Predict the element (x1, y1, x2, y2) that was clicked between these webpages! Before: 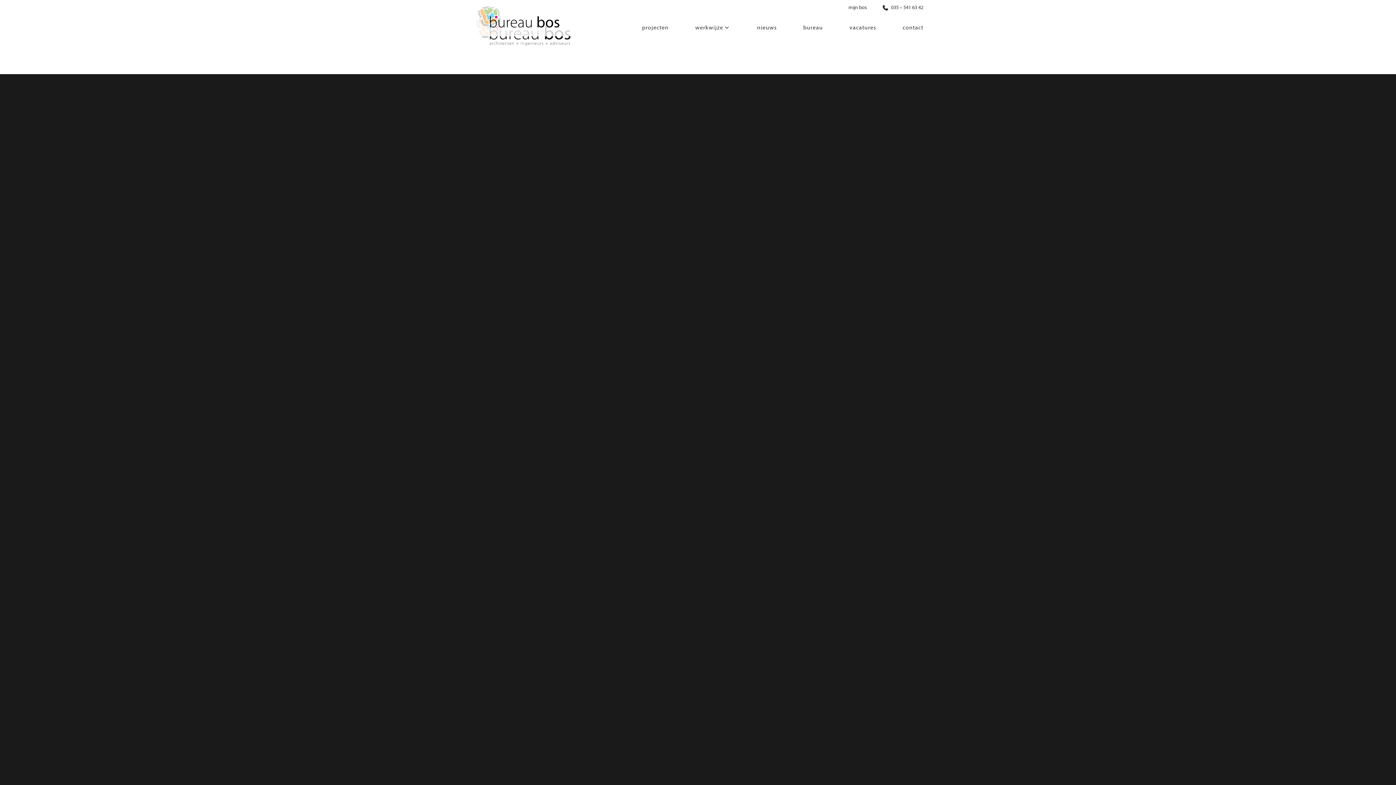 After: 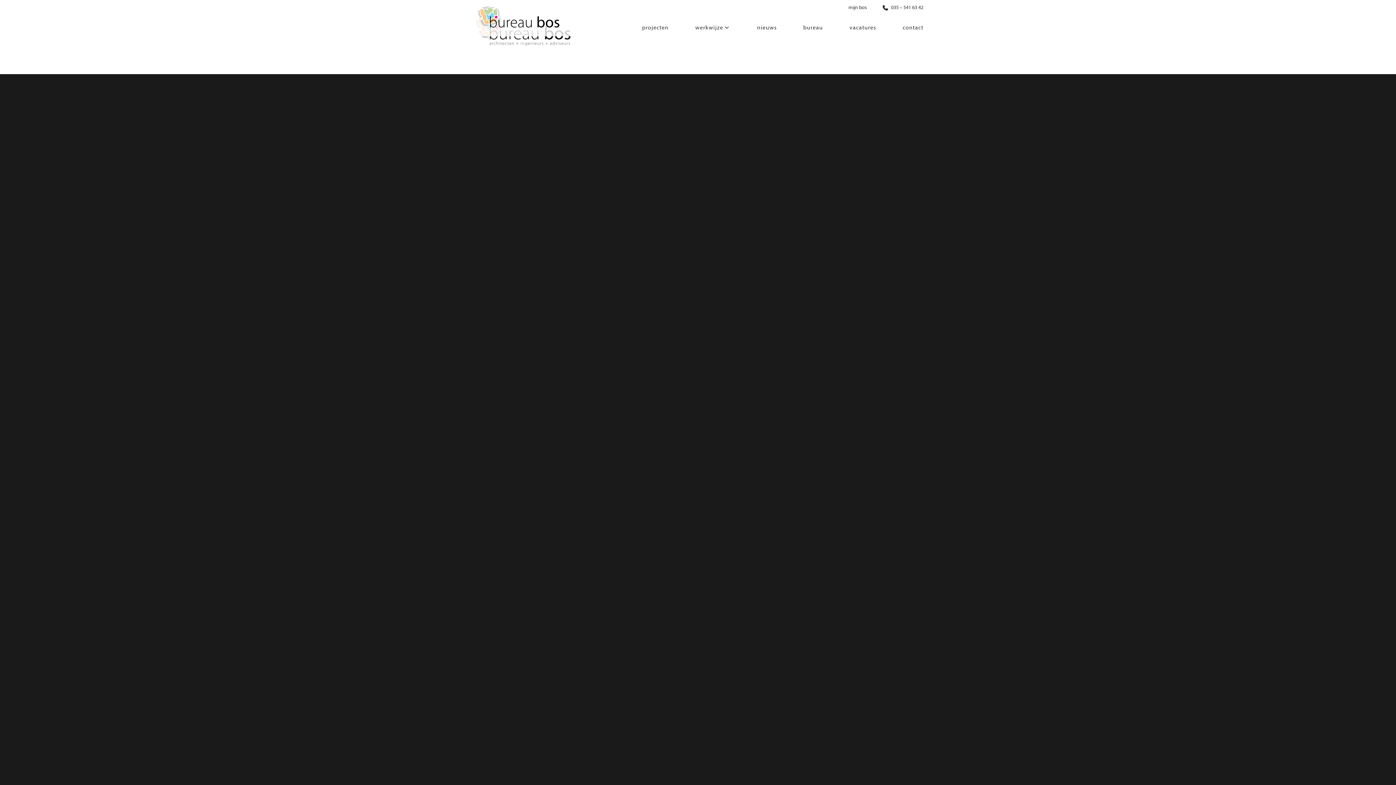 Action: label: mijn bos bbox: (848, 4, 867, 10)